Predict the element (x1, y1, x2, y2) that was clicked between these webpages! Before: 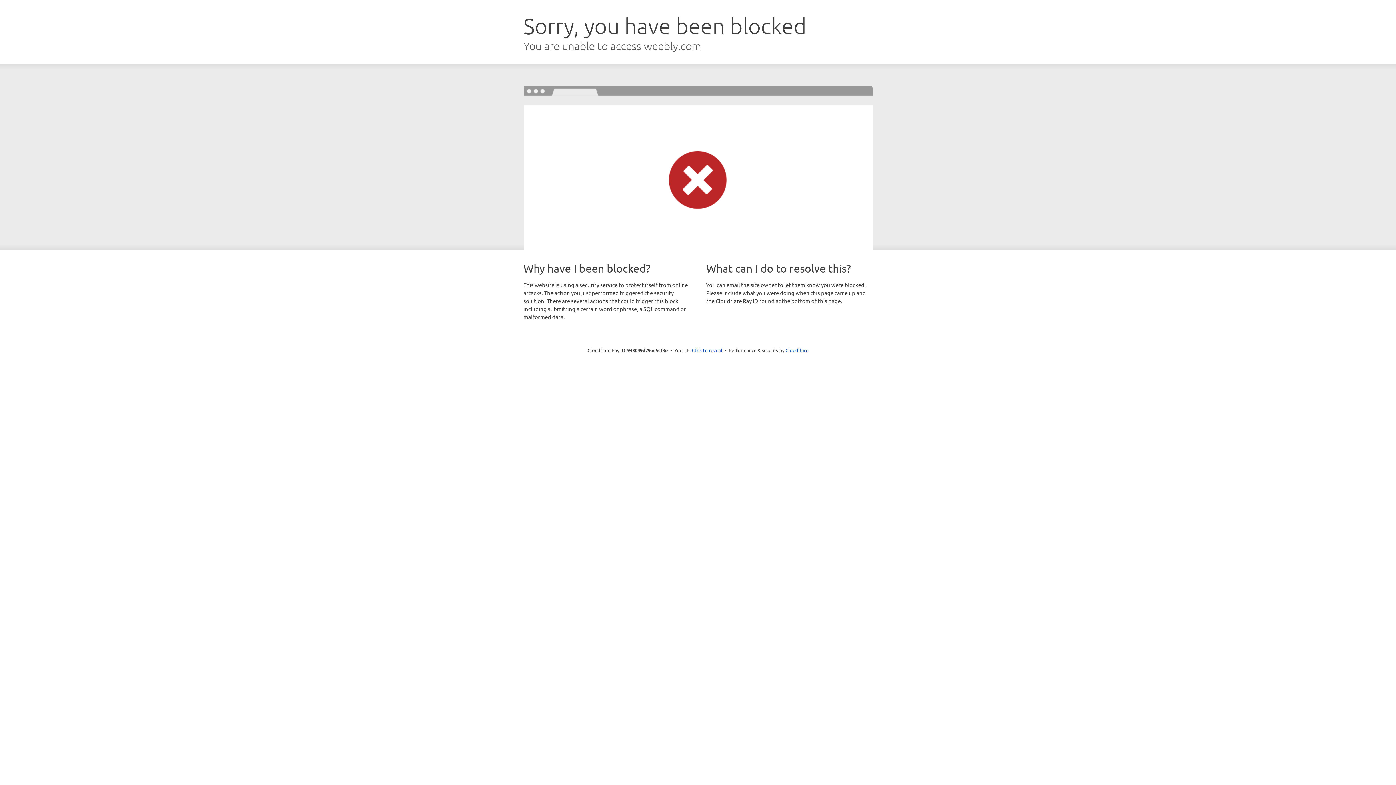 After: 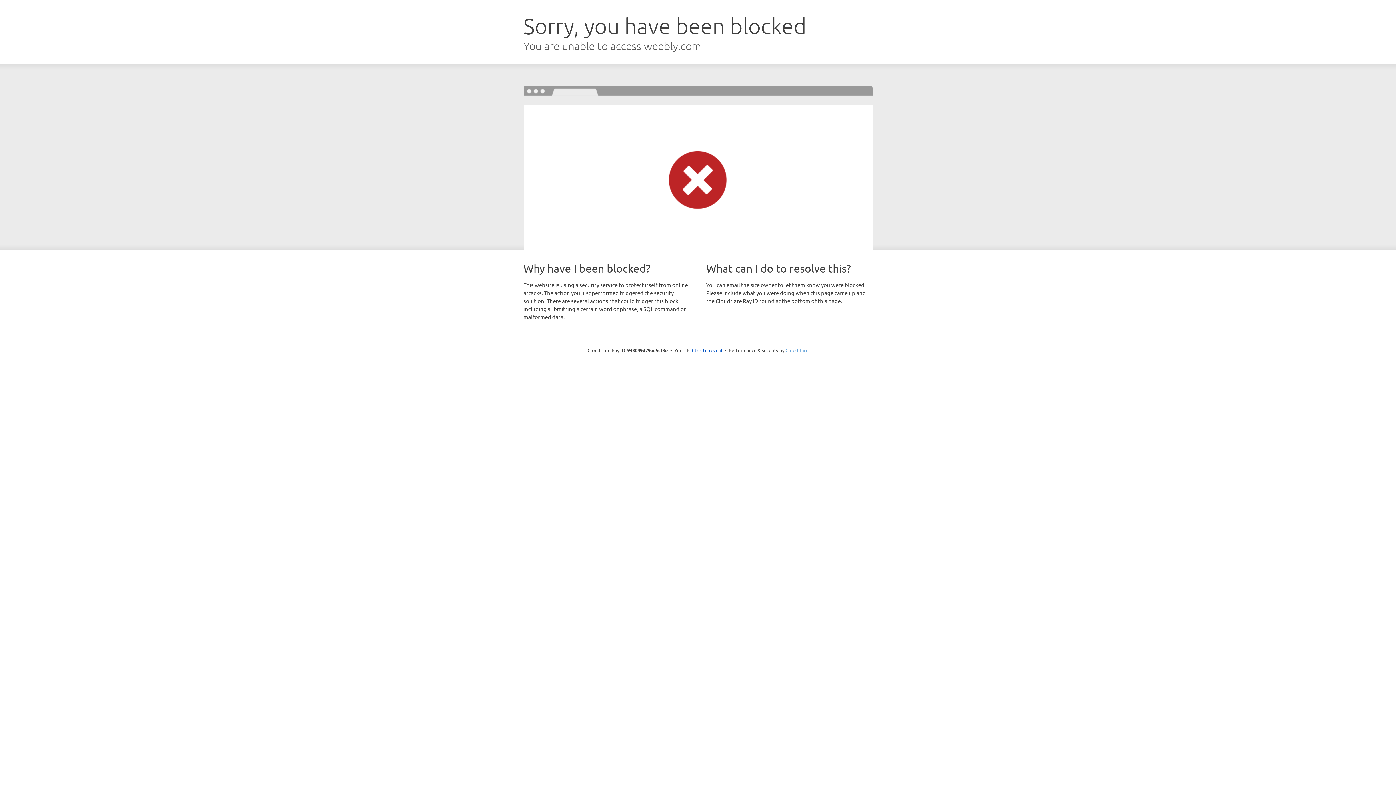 Action: label: Cloudflare bbox: (785, 347, 808, 353)